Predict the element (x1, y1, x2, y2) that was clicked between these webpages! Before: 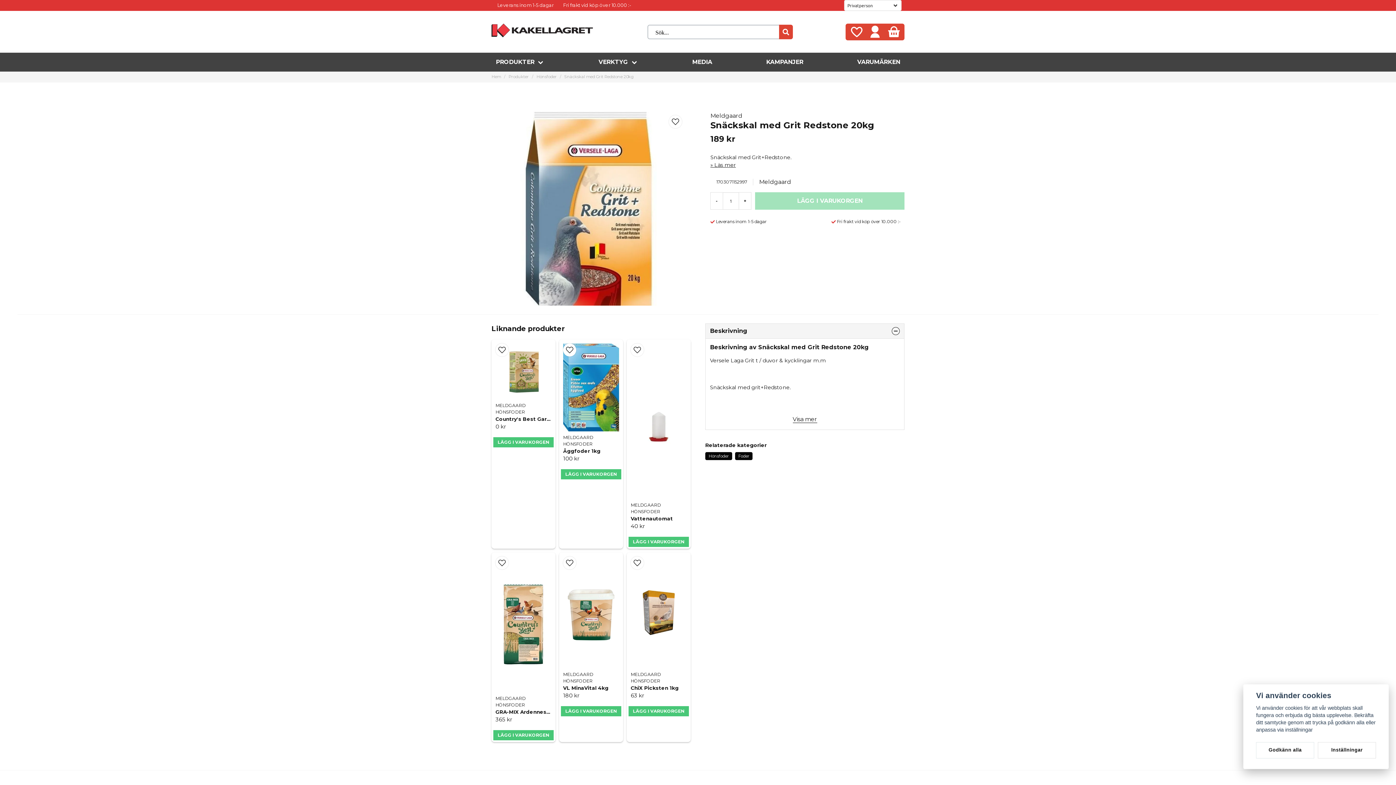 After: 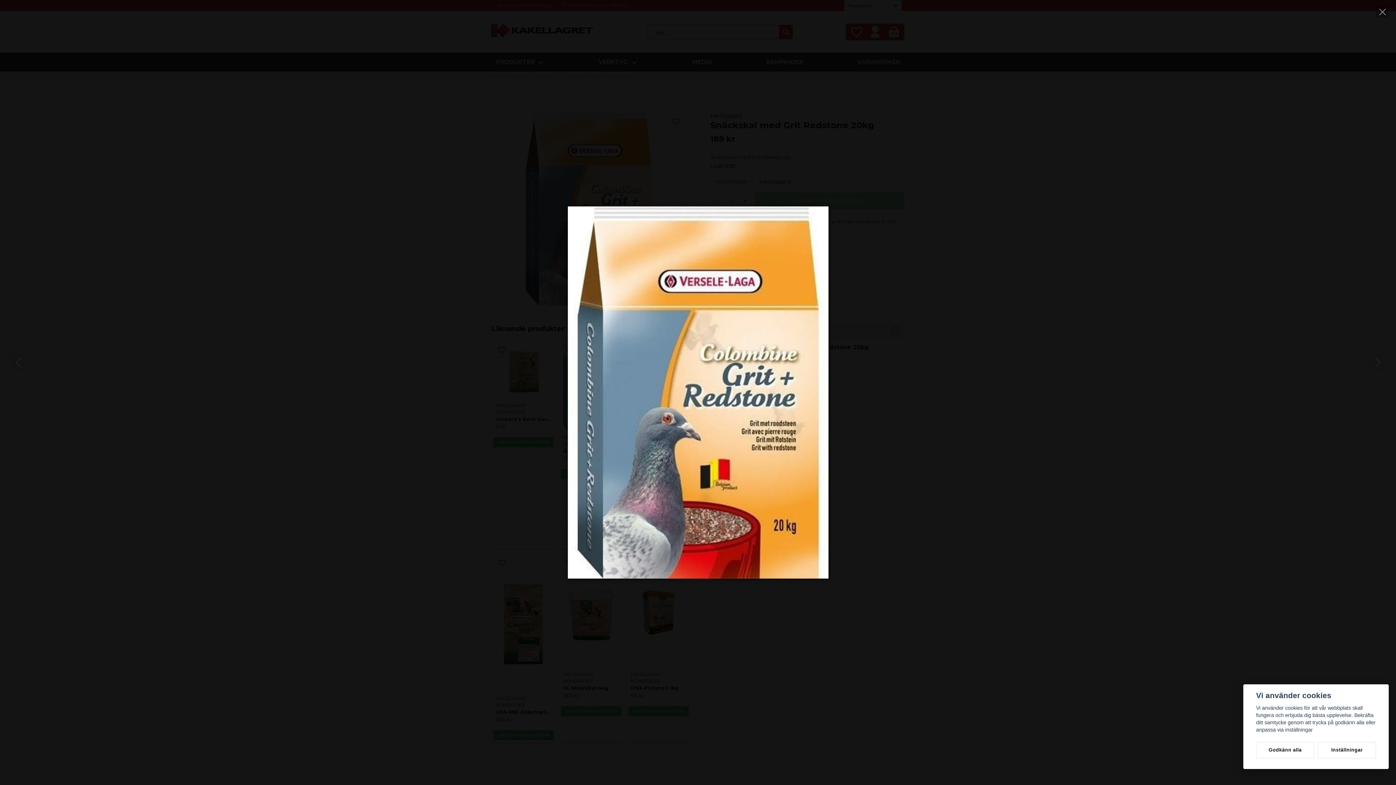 Action: bbox: (491, 111, 685, 305)